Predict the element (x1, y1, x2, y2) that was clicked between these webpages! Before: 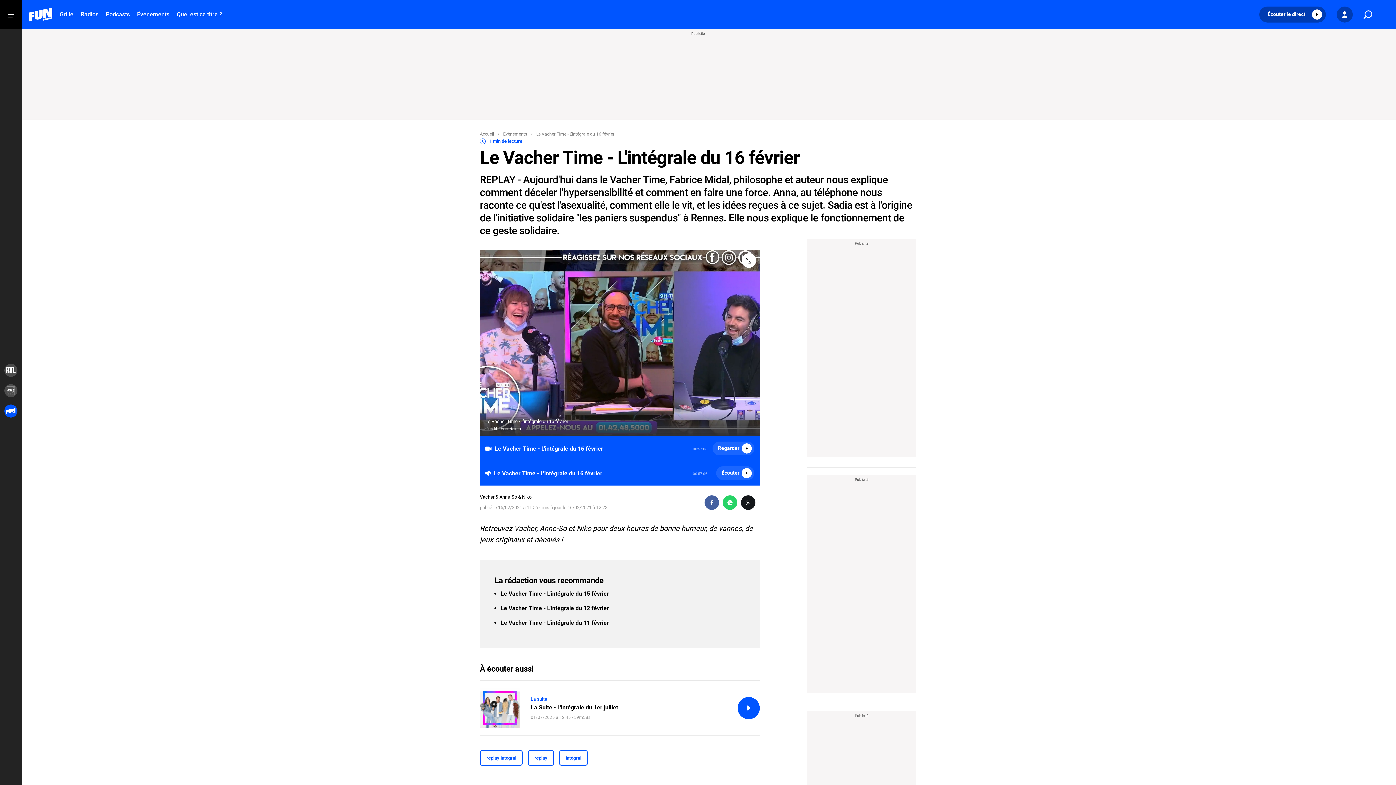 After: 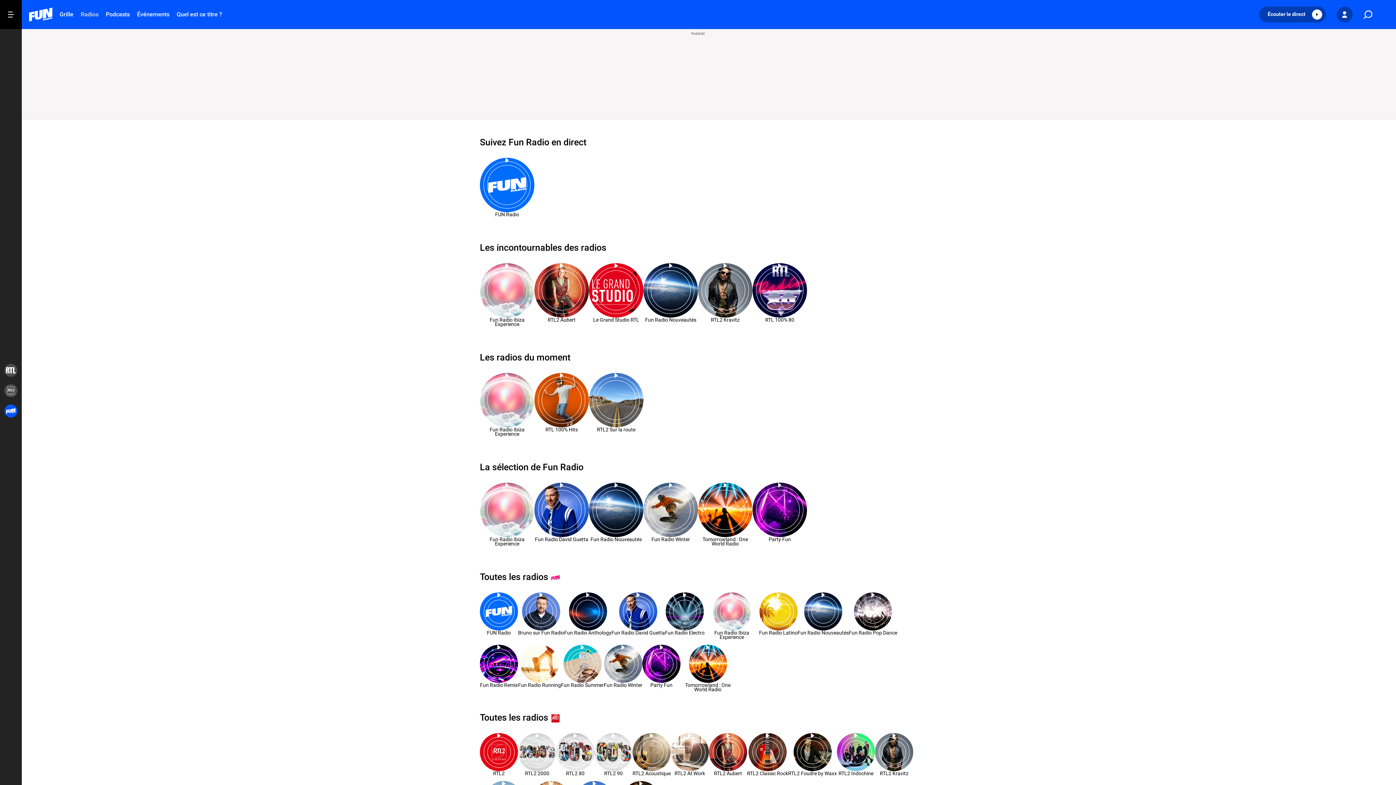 Action: label: Radios bbox: (80, 10, 98, 18)